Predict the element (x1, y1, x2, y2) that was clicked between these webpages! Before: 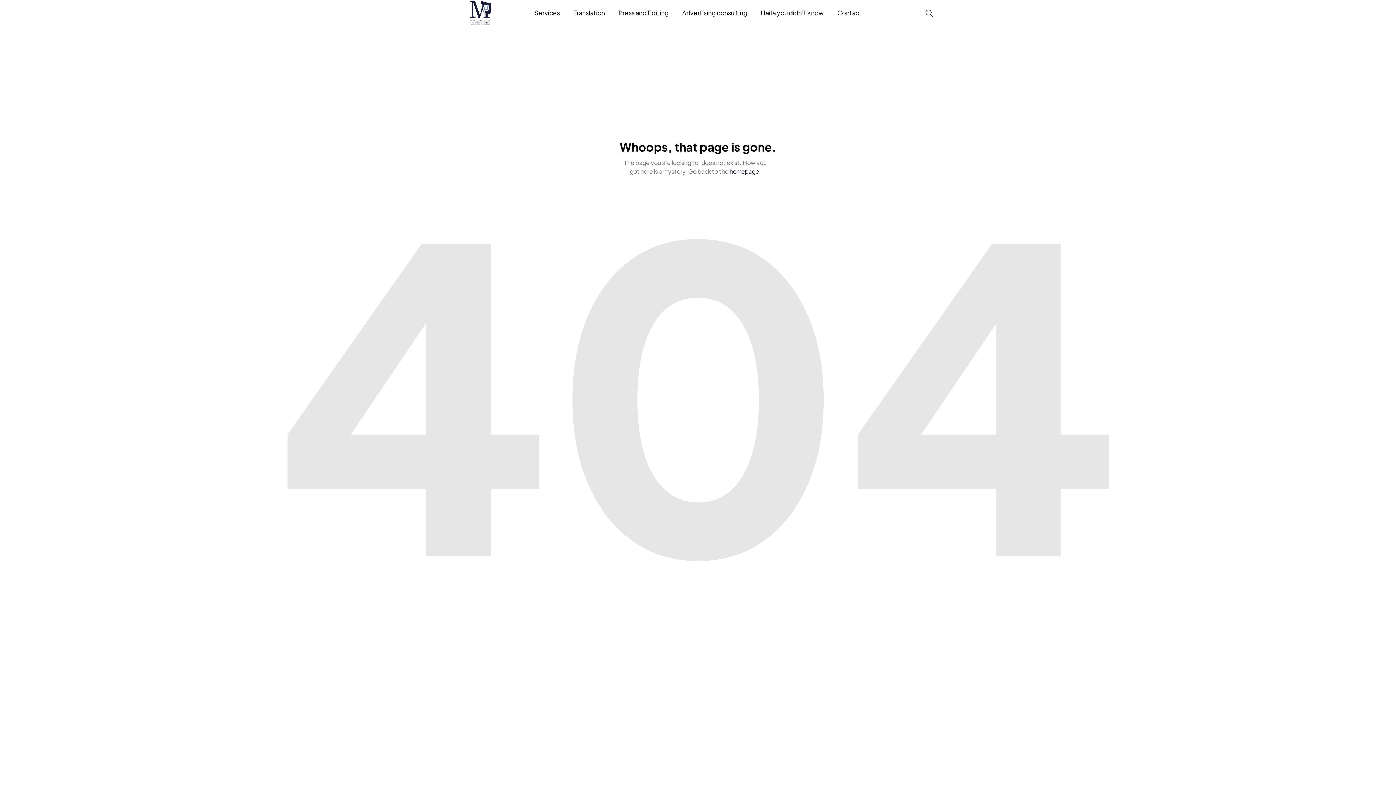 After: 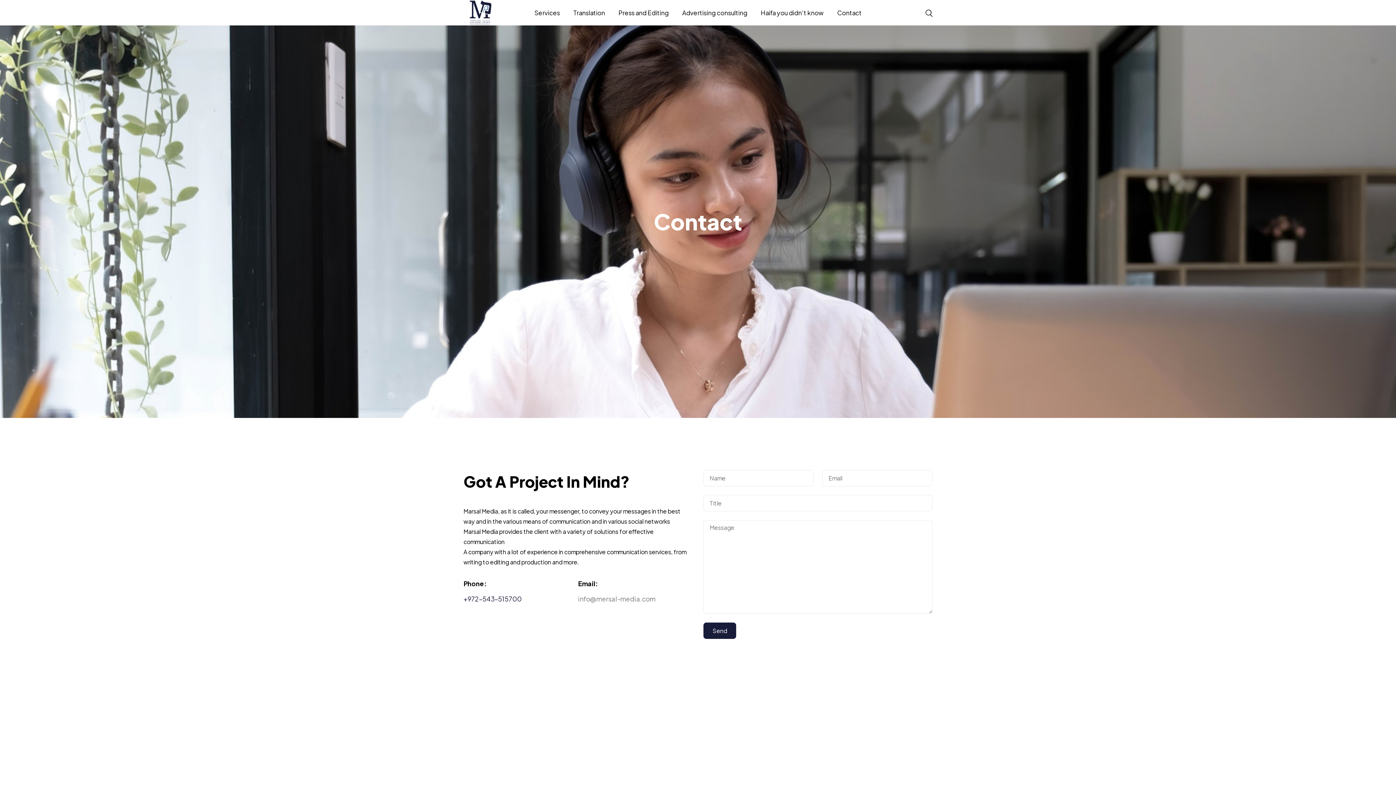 Action: label: Contact bbox: (830, 8, 861, 17)